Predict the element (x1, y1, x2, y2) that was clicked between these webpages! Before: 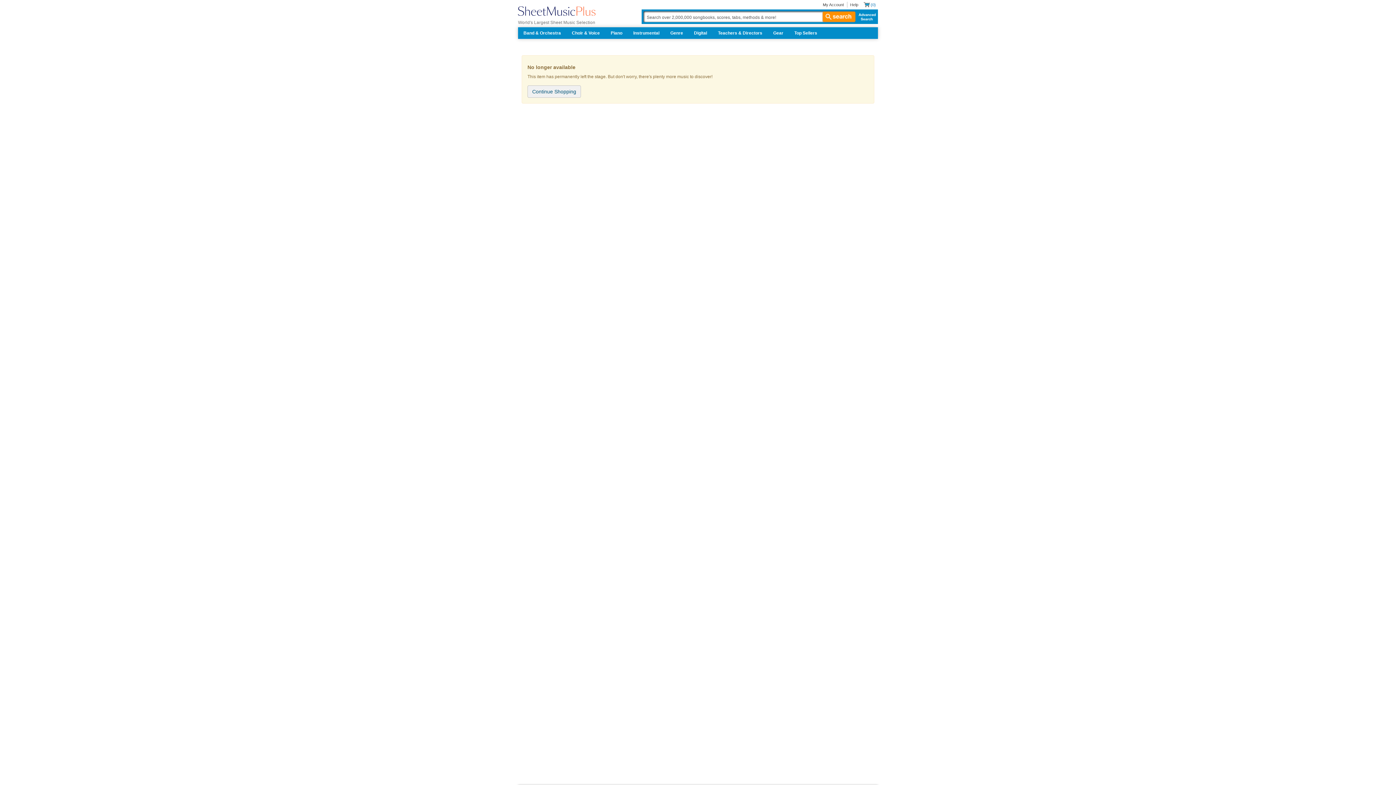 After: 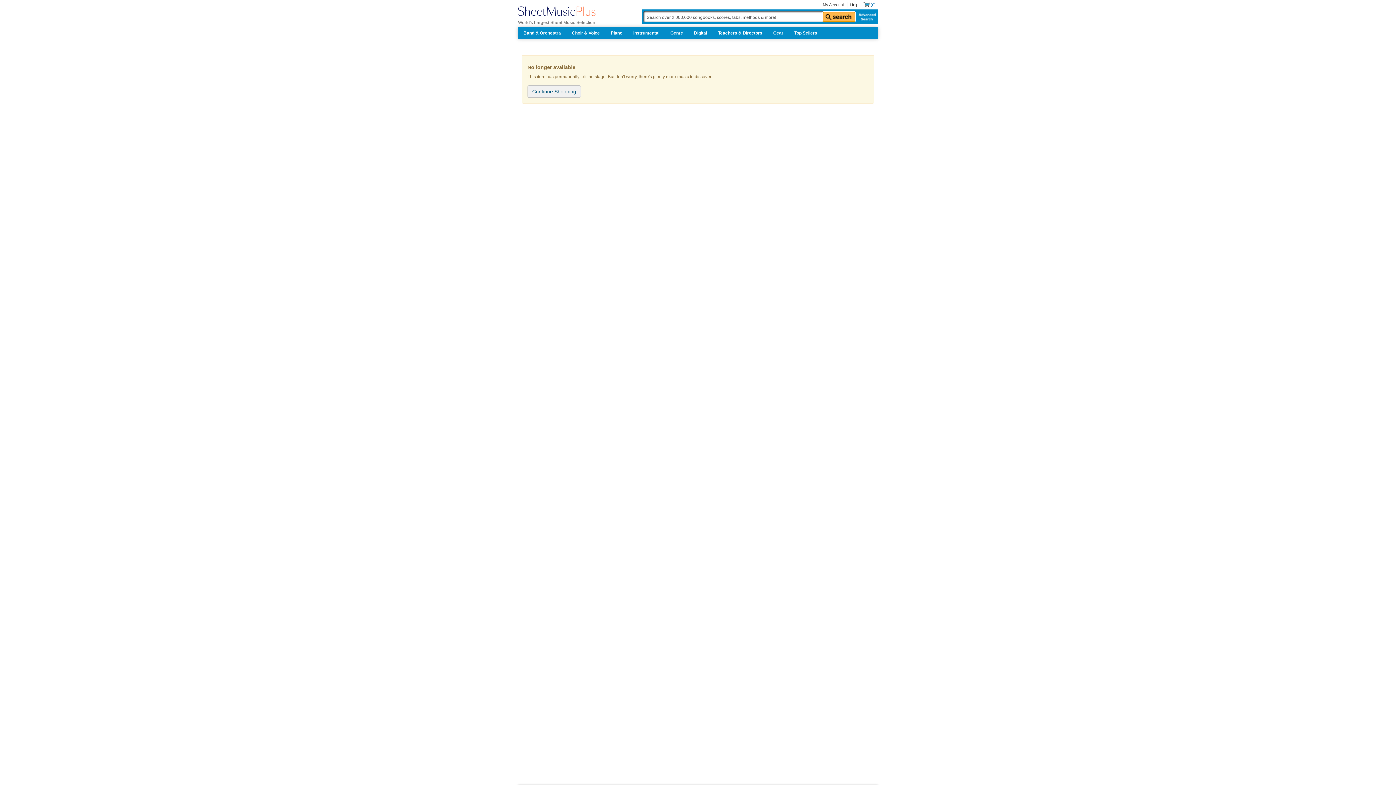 Action: bbox: (822, 11, 855, 21) label:  search